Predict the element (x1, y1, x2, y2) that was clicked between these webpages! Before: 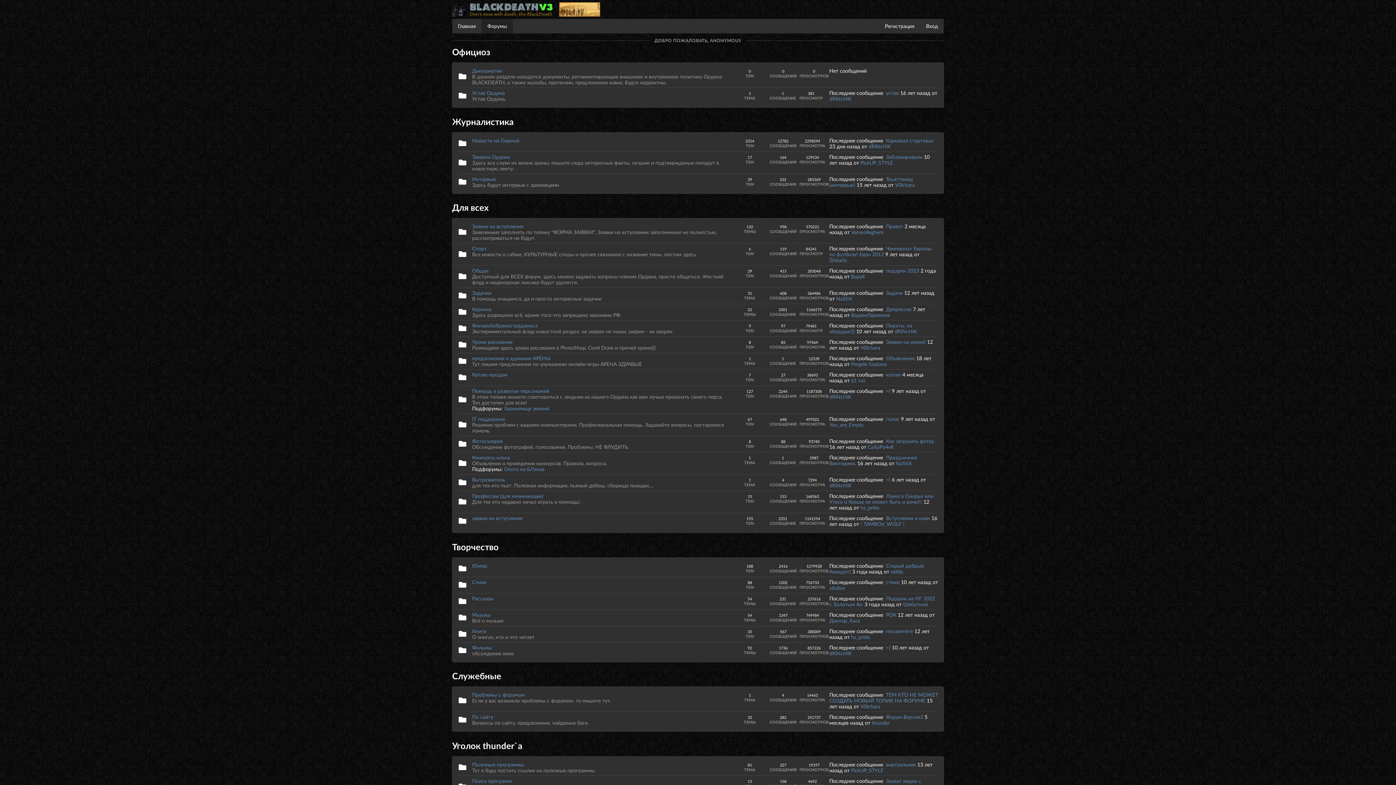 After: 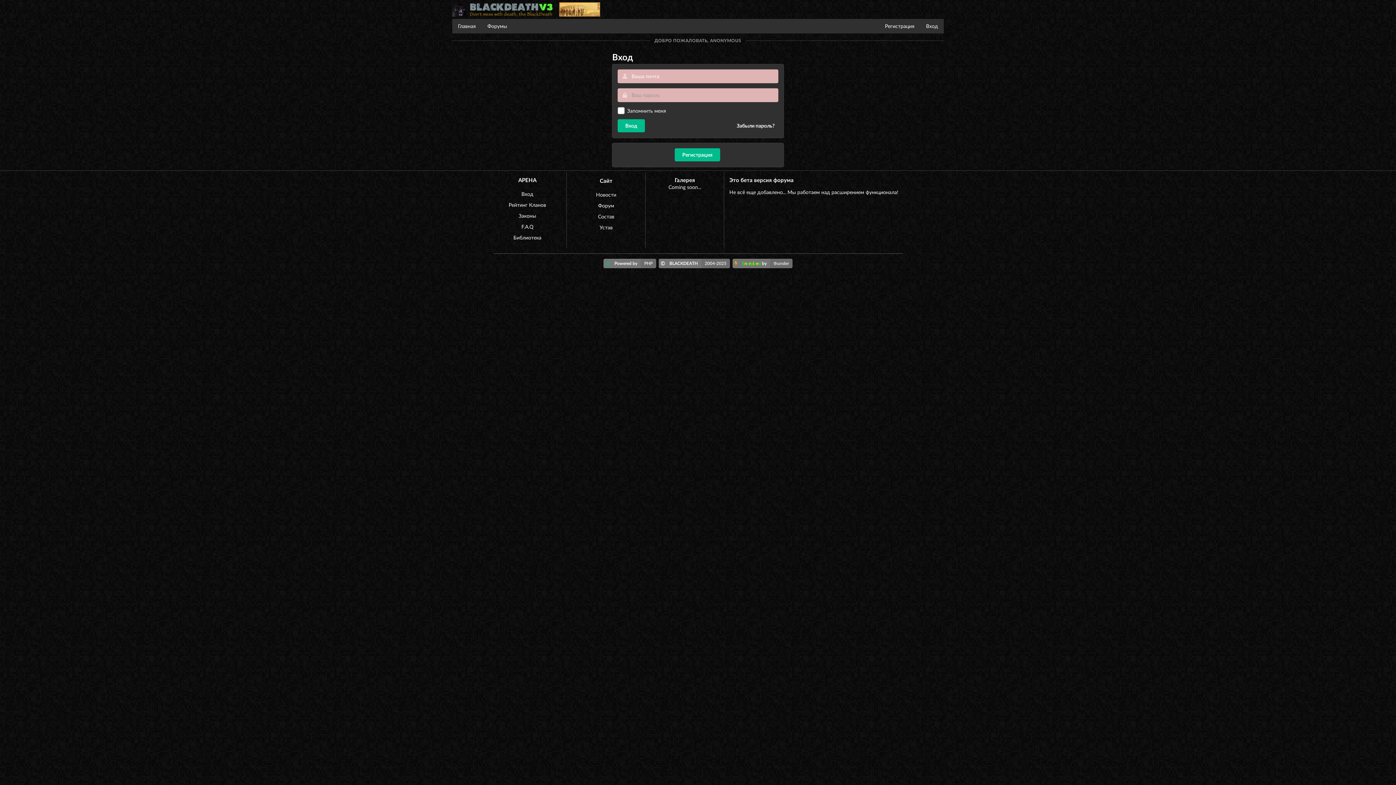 Action: bbox: (868, 444, 894, 450) label: CaXaPo4eK